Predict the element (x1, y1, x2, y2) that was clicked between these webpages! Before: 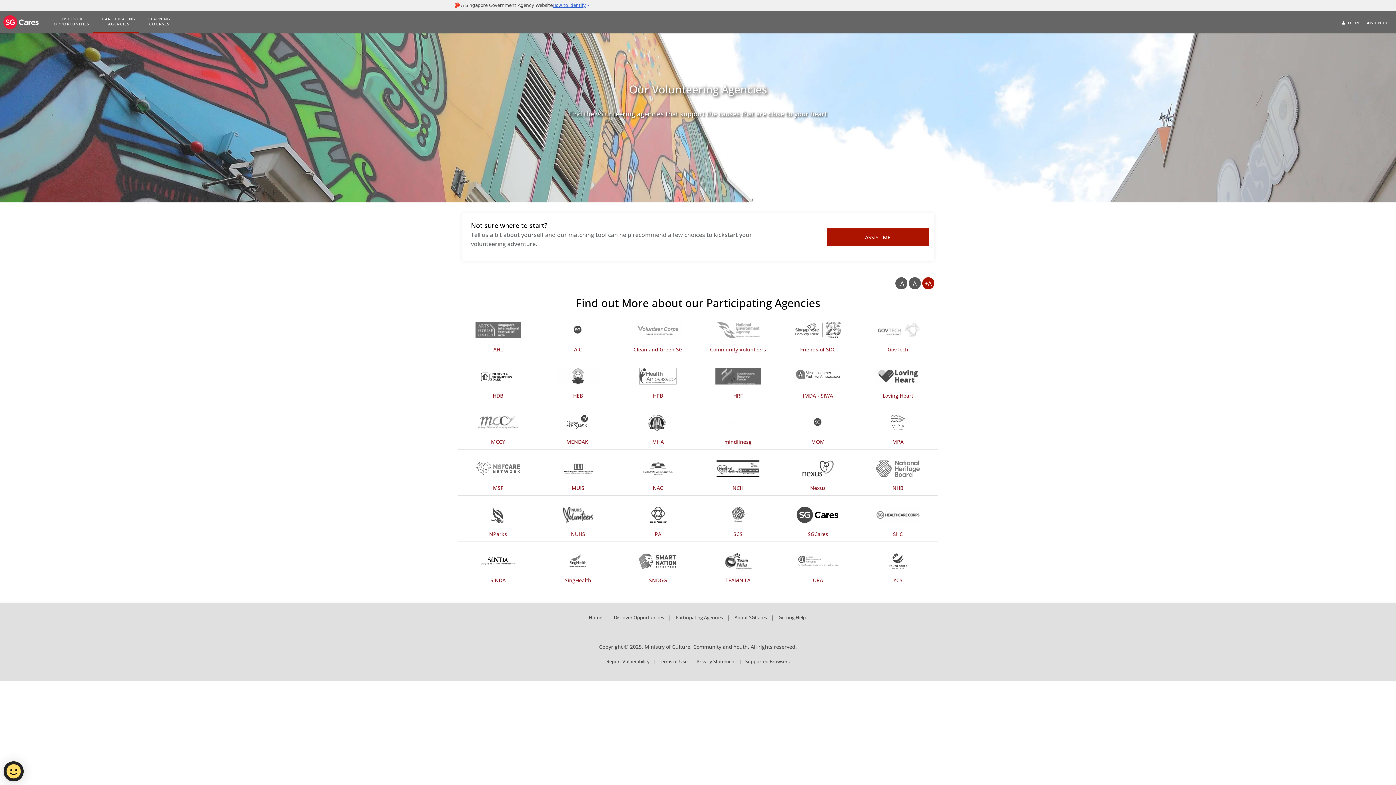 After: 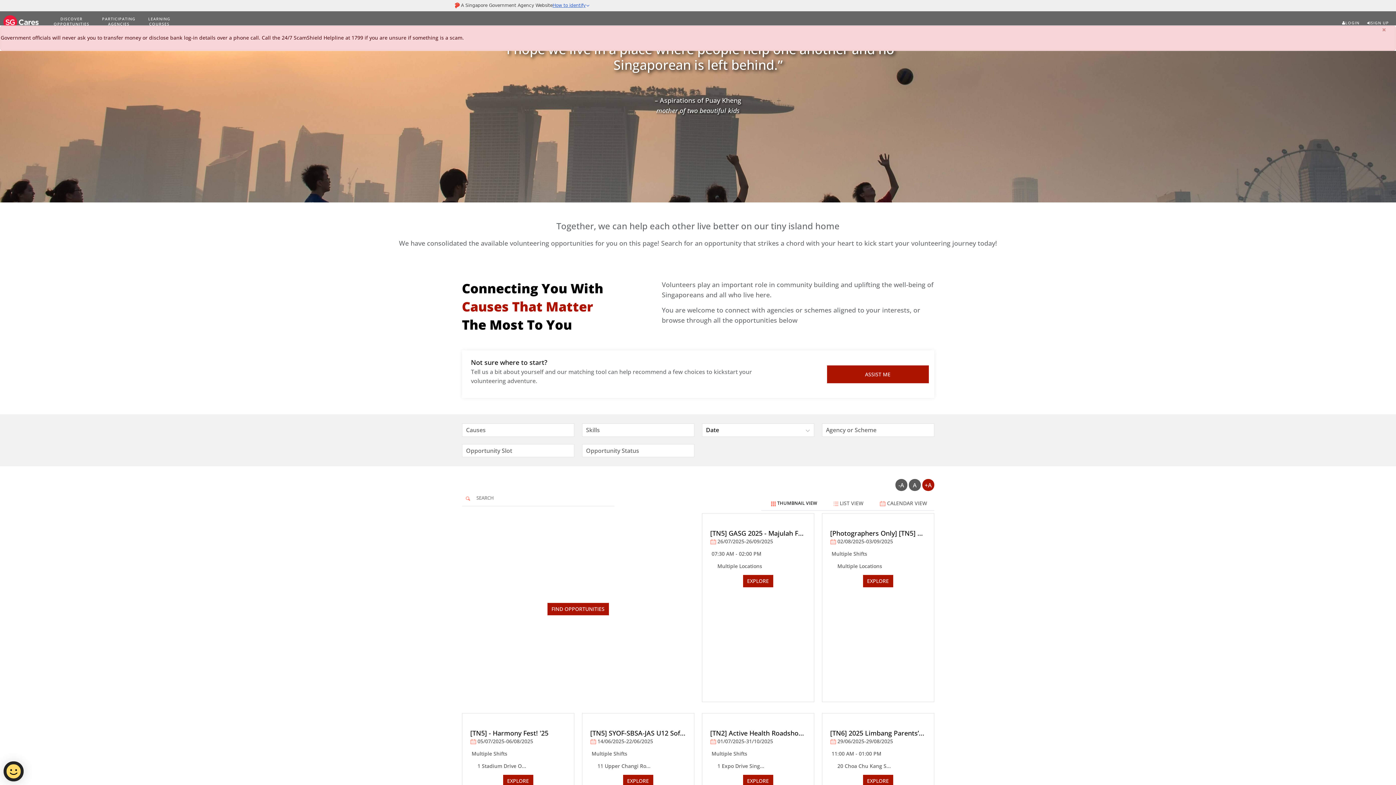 Action: bbox: (588, 614, 602, 621) label: Home